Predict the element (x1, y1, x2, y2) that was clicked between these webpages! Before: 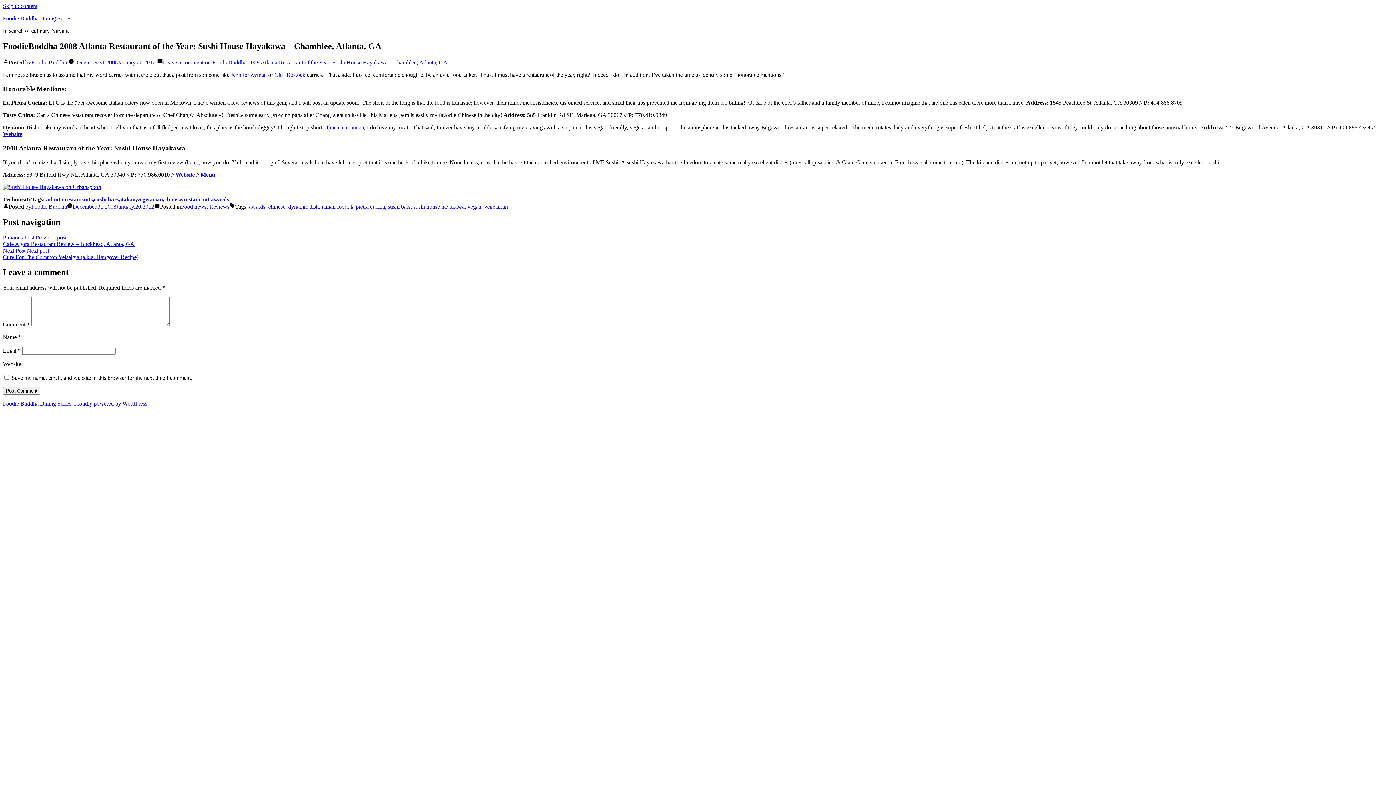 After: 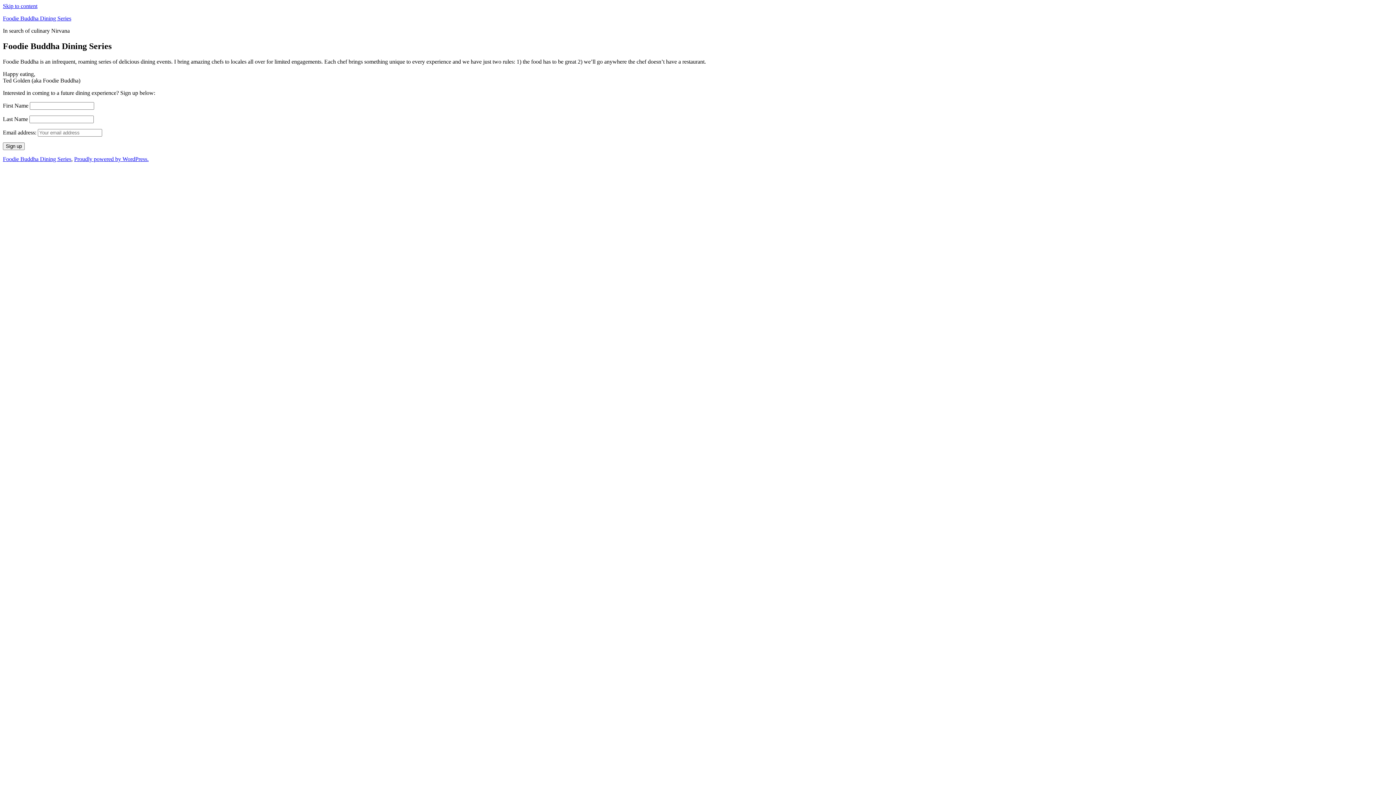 Action: label: Foodie Buddha Dining Series bbox: (2, 15, 71, 21)